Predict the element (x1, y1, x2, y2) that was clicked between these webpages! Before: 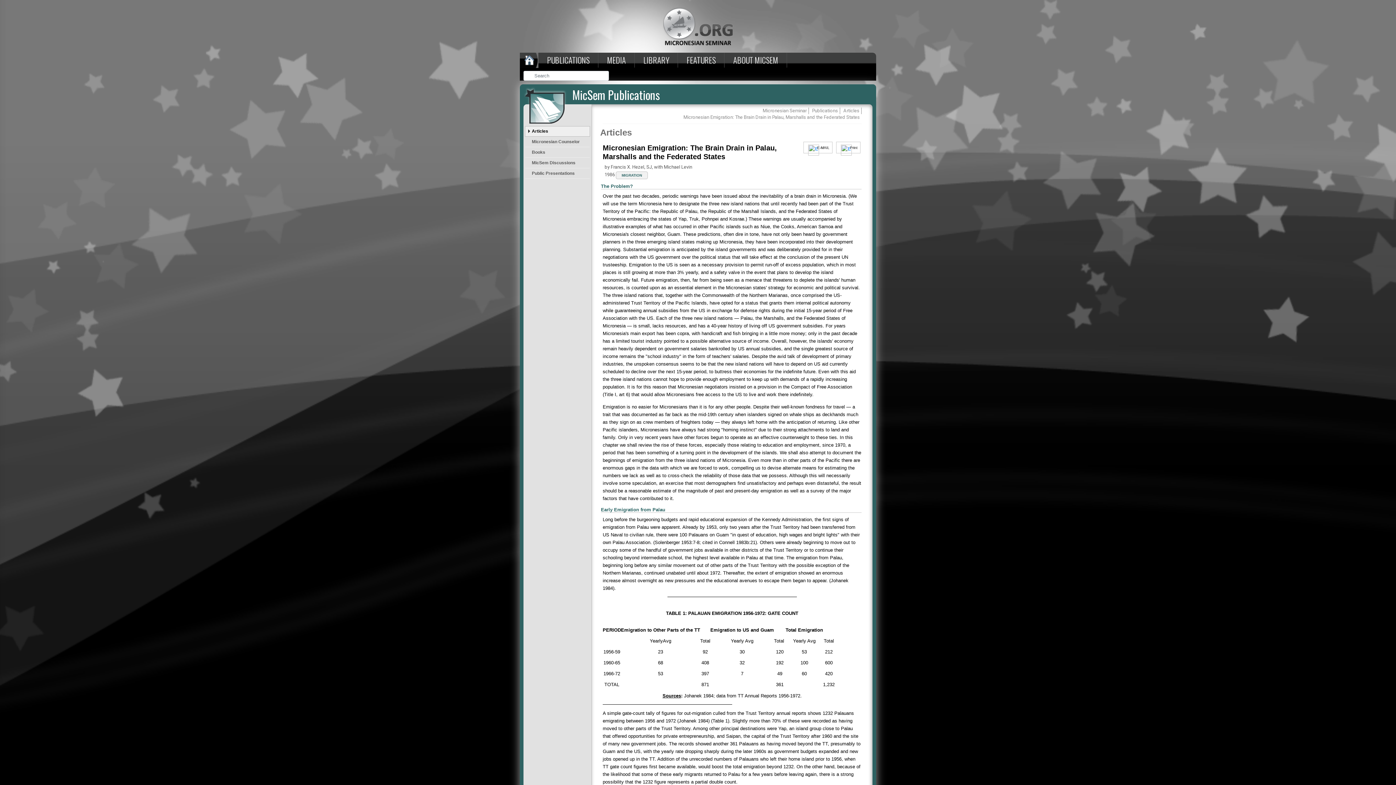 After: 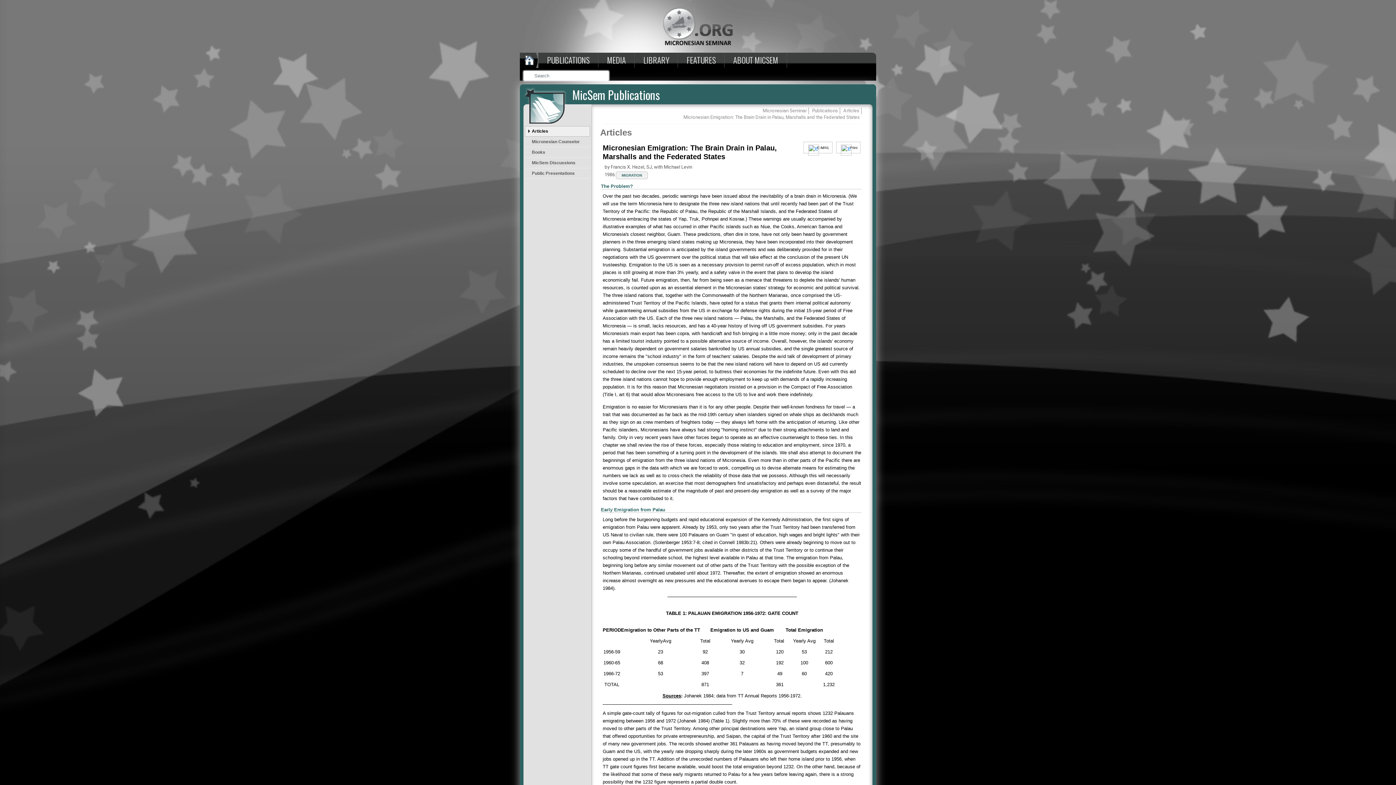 Action: bbox: (598, 72, 609, 80) label: Submit